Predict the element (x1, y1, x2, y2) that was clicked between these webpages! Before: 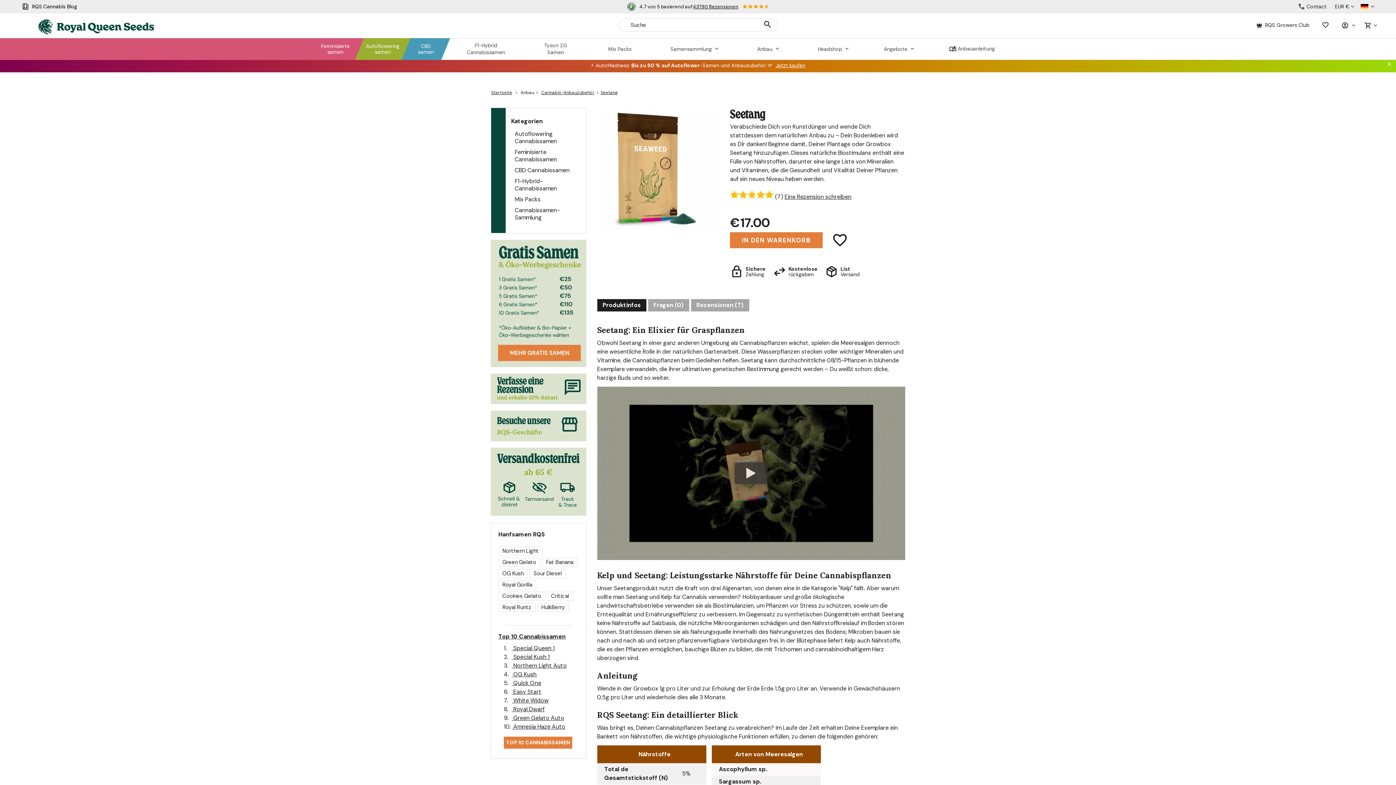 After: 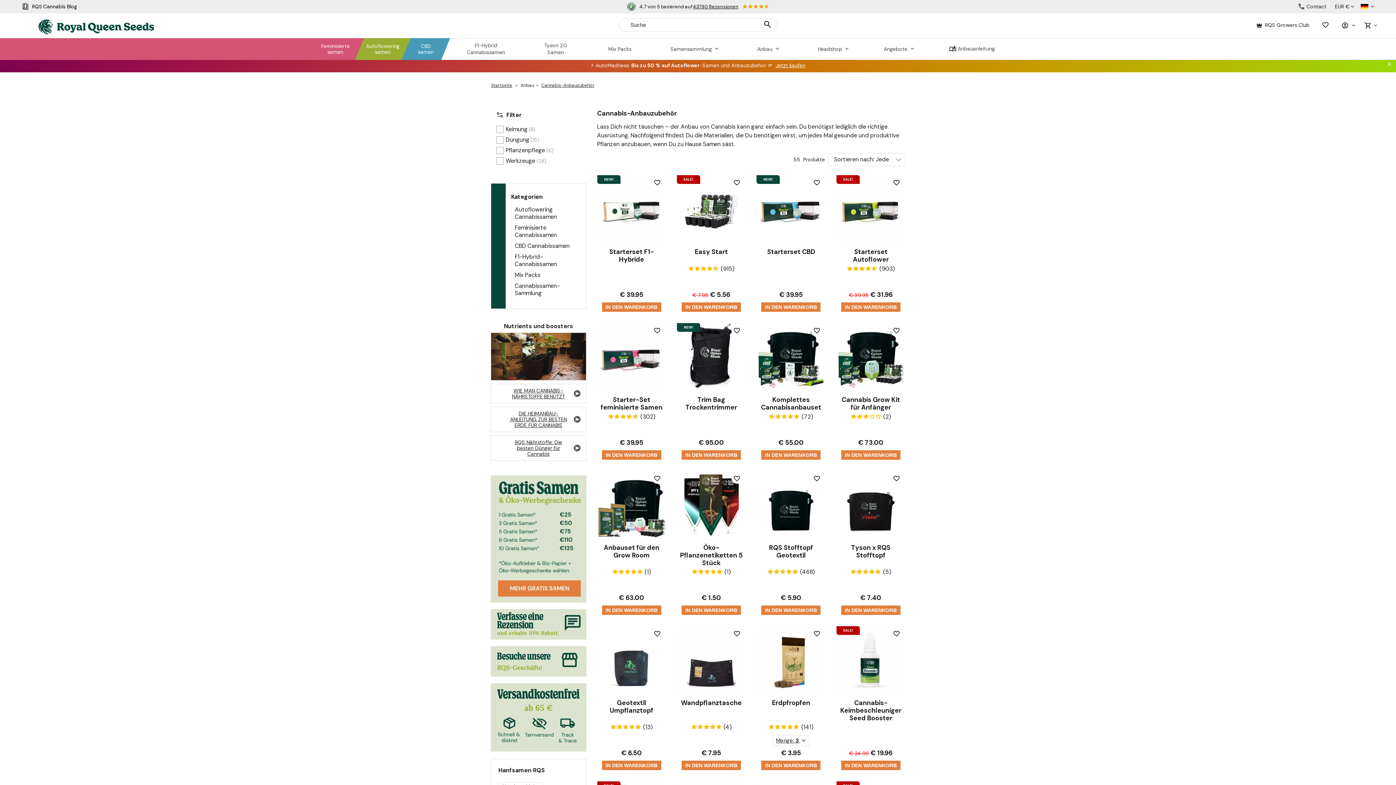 Action: bbox: (541, 89, 594, 95) label: Cannabis-Anbauzubehör